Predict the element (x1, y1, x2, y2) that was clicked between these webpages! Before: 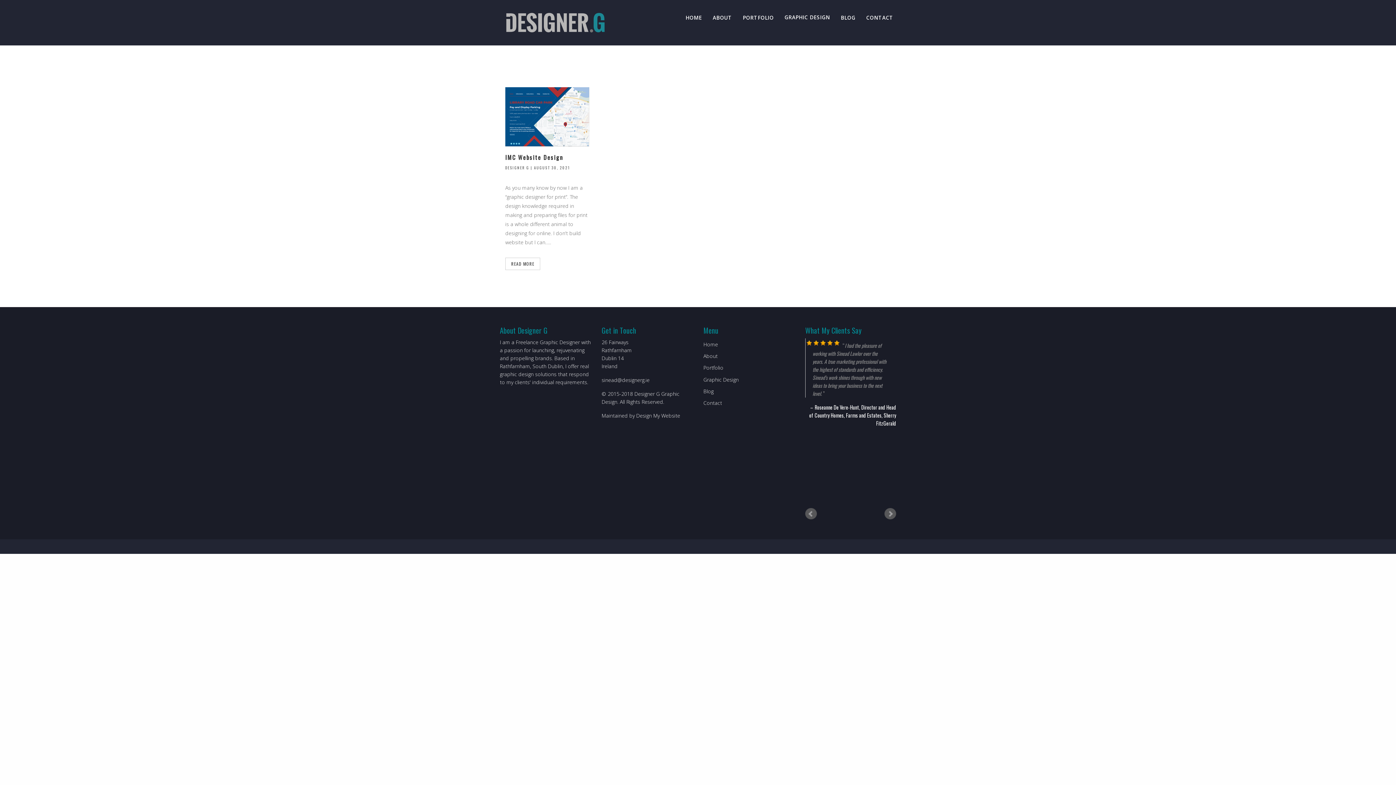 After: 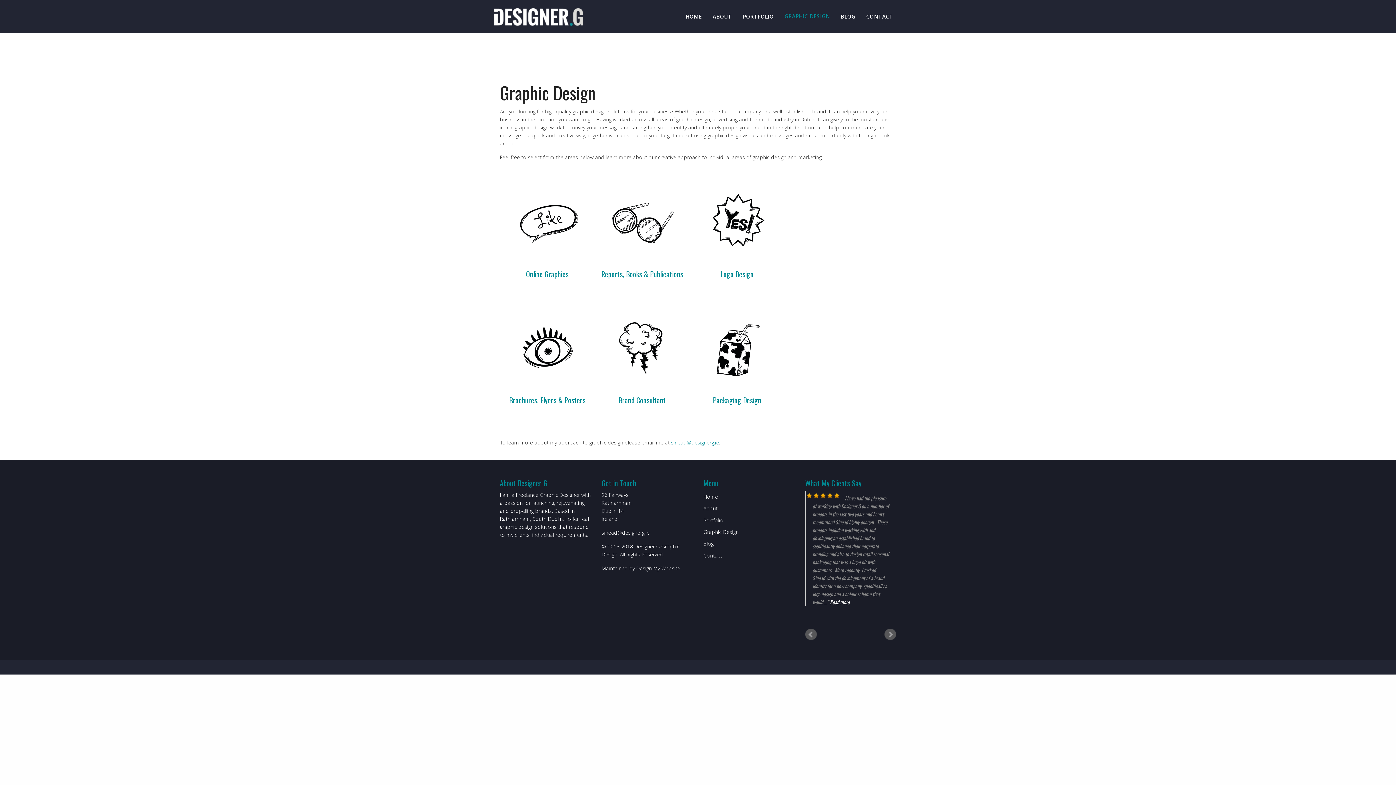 Action: bbox: (703, 376, 794, 383) label: Graphic Design